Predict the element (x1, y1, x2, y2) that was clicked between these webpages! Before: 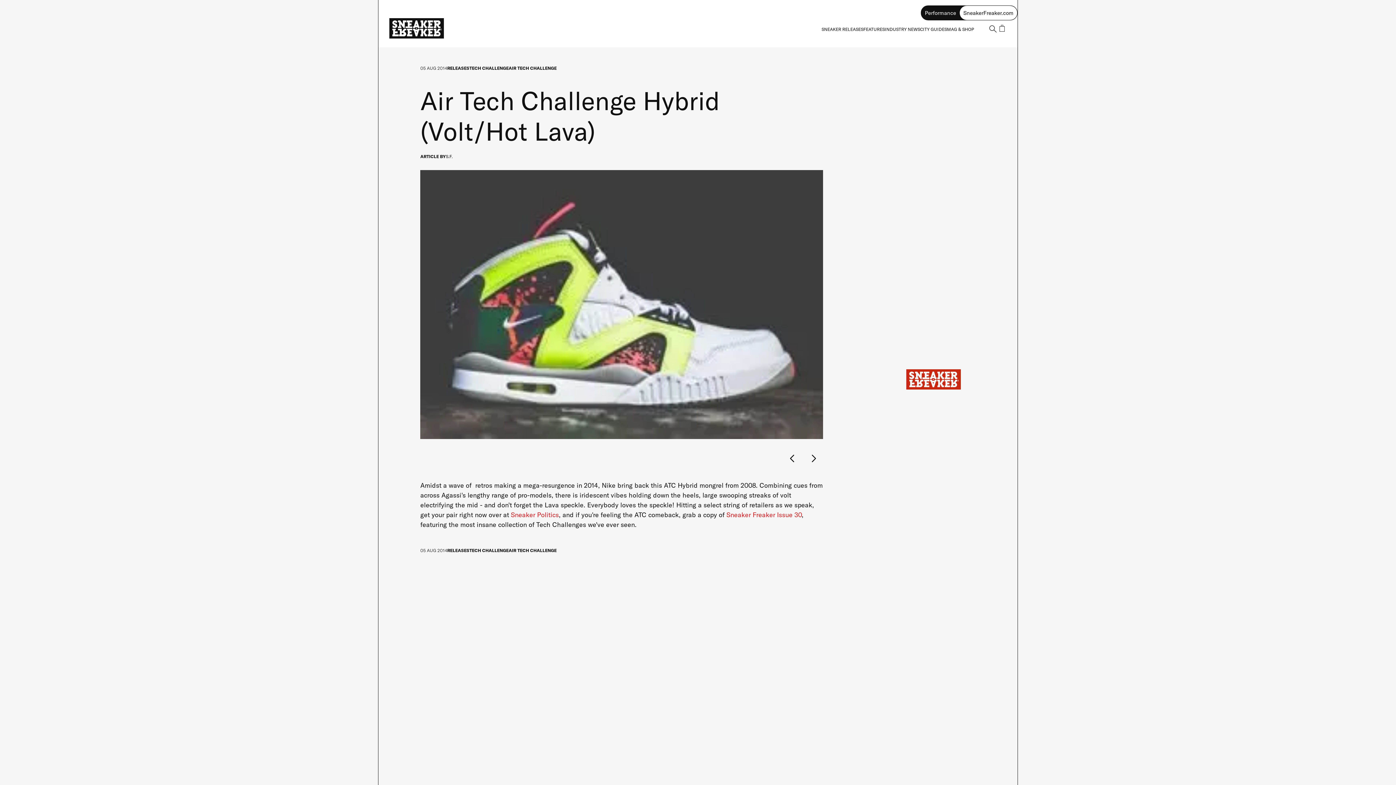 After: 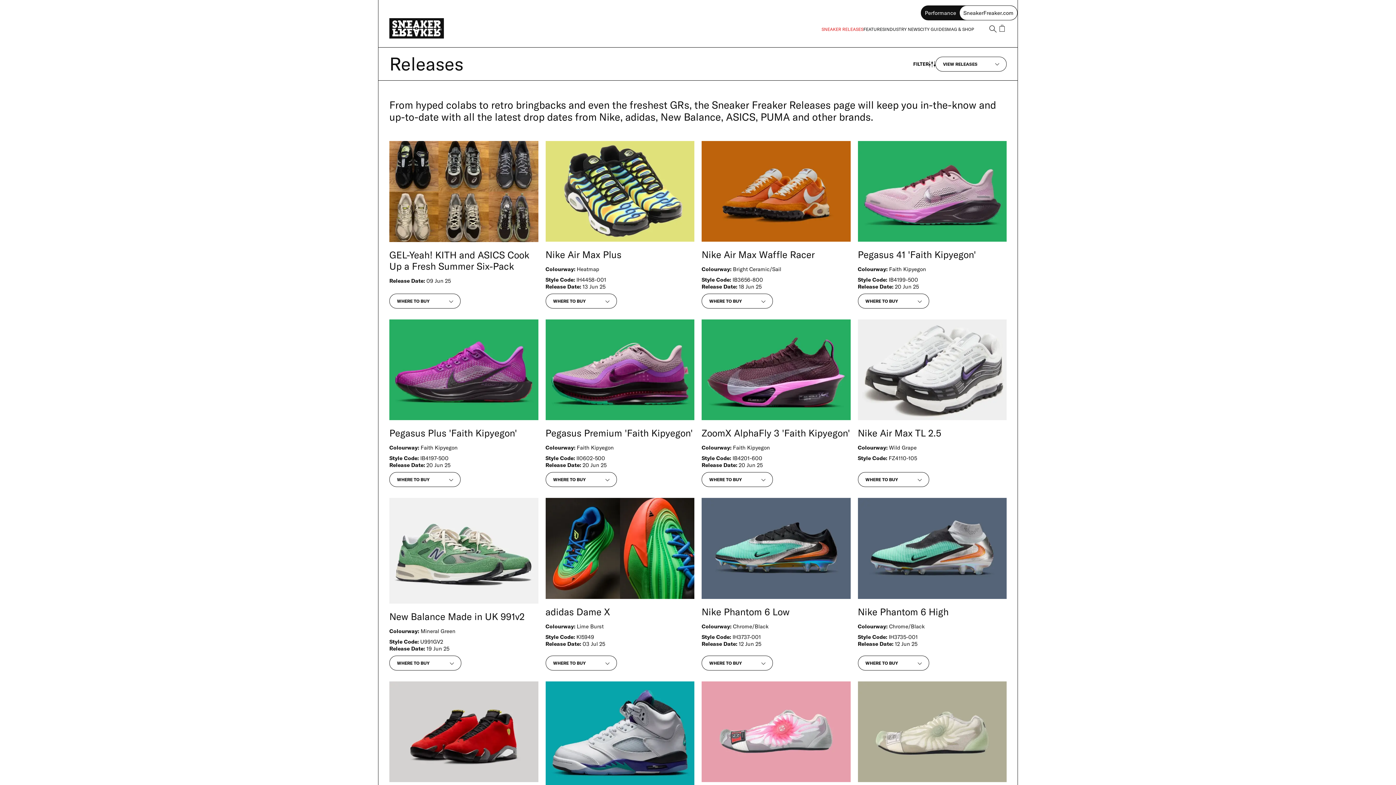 Action: bbox: (447, 65, 469, 70) label: RELEASES